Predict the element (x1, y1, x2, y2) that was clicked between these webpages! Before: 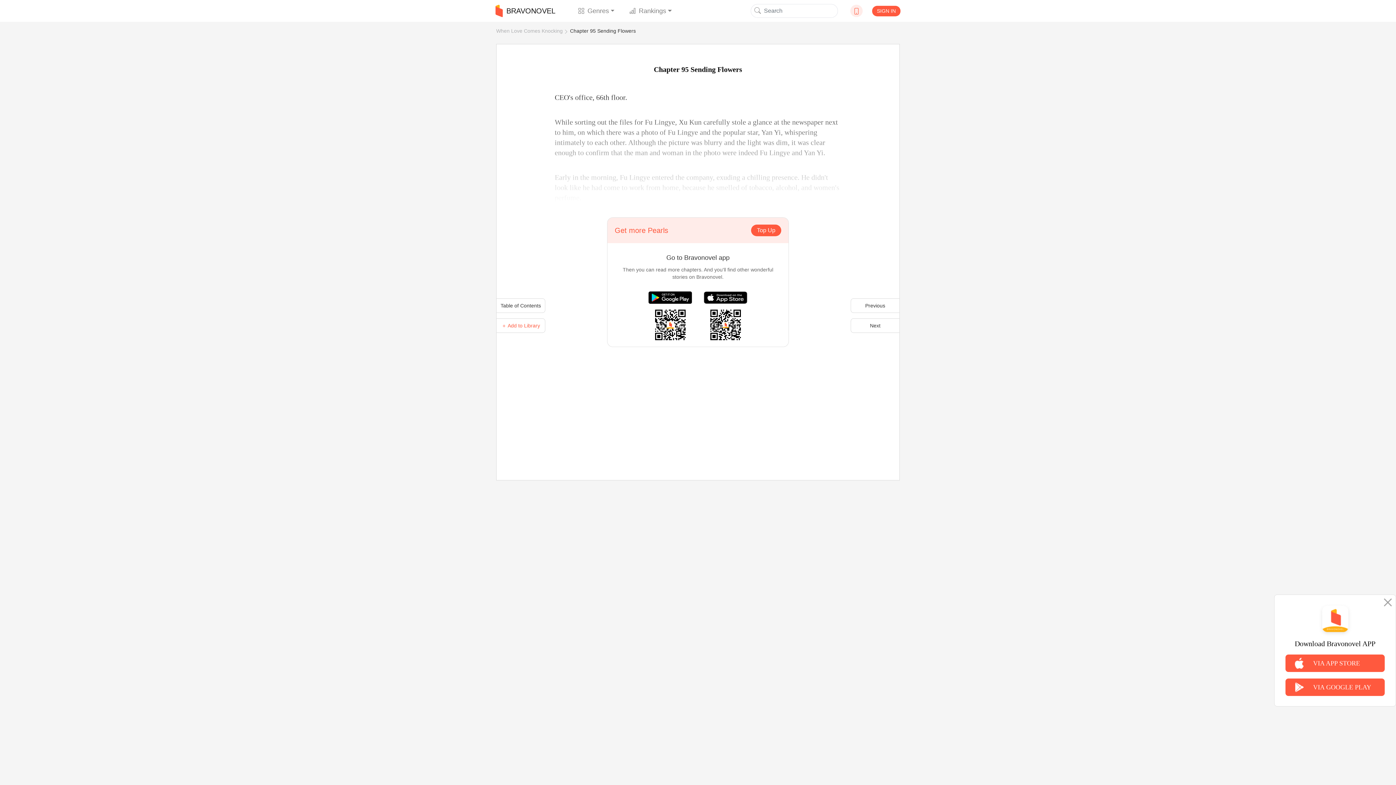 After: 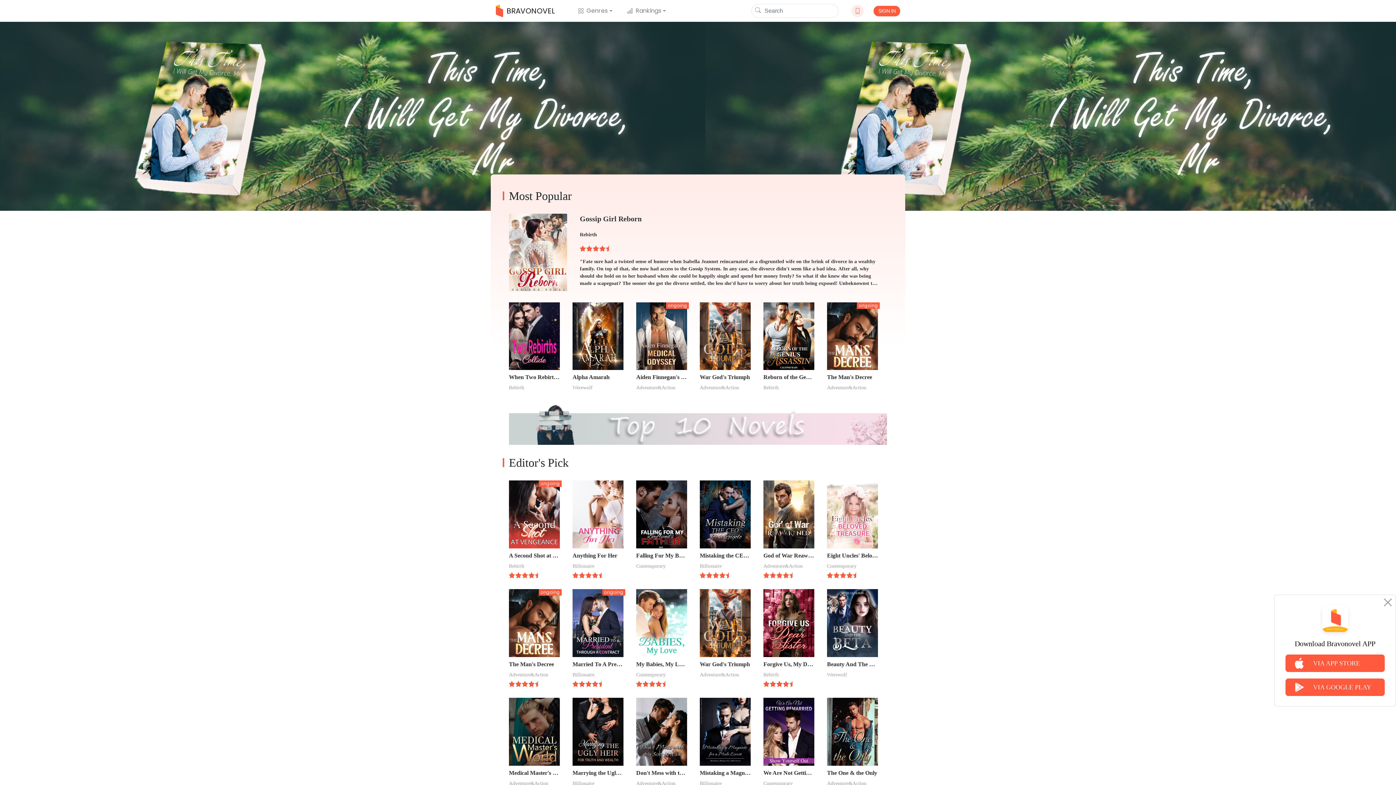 Action: label: BRAVONOVEL bbox: (495, 2, 555, 18)